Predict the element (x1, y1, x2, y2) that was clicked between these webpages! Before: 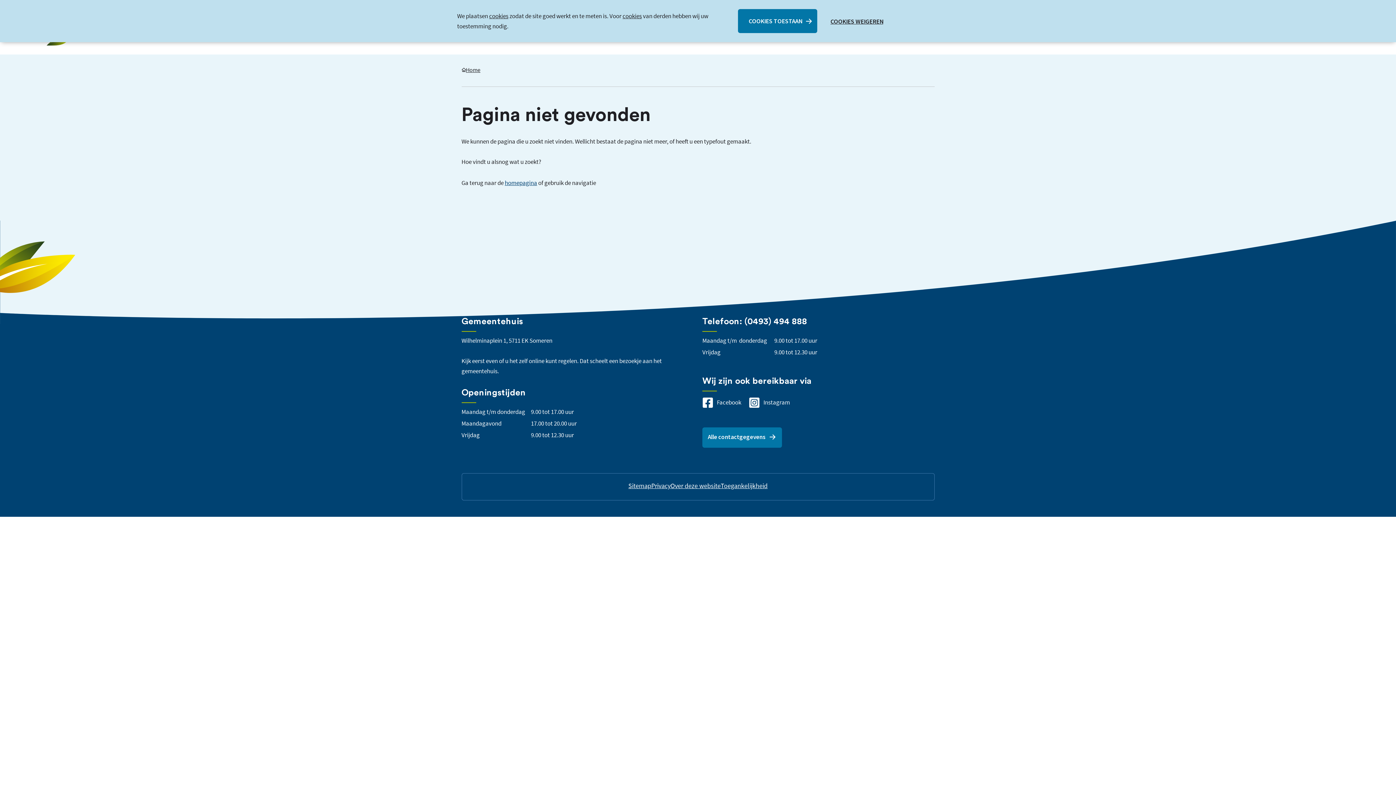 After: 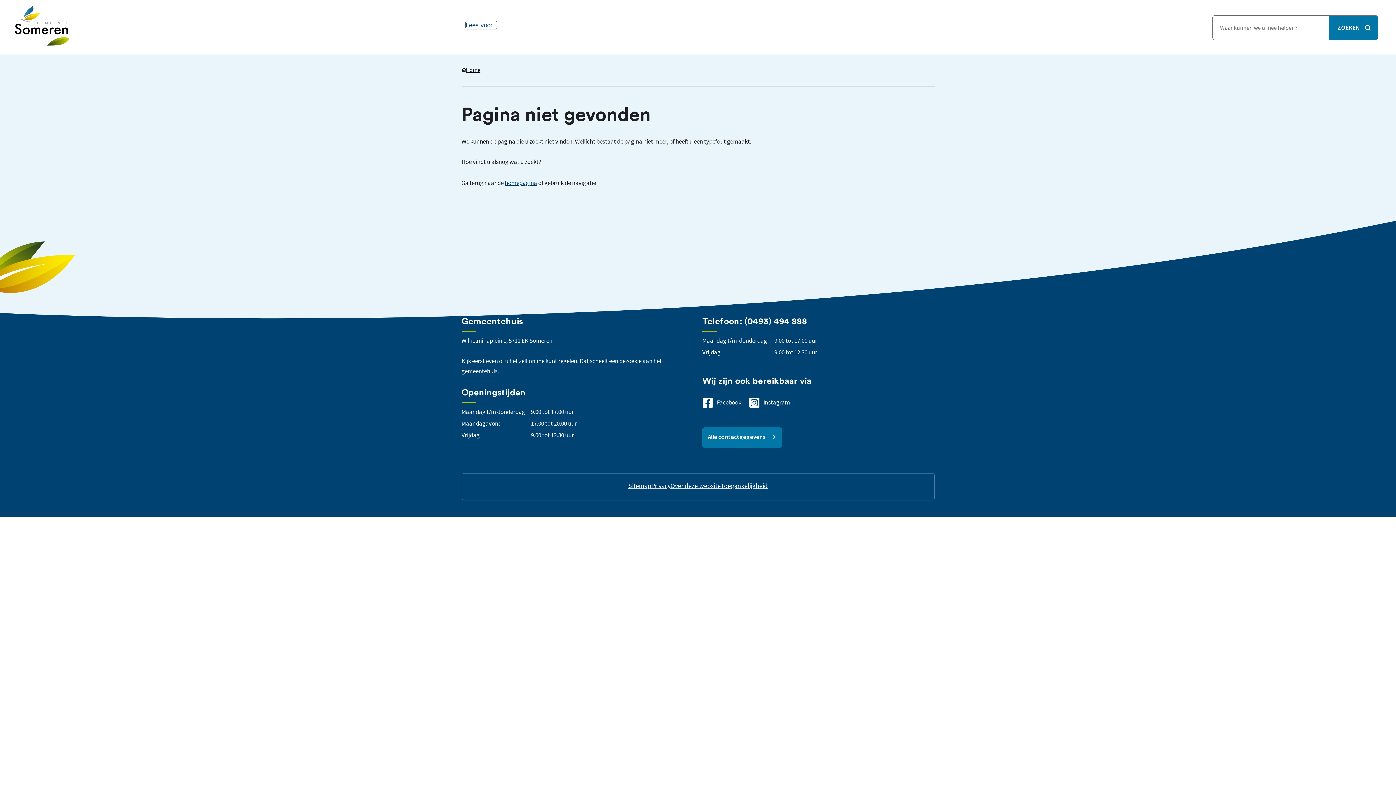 Action: bbox: (830, 17, 883, 25) label: COOKIES WEIGEREN